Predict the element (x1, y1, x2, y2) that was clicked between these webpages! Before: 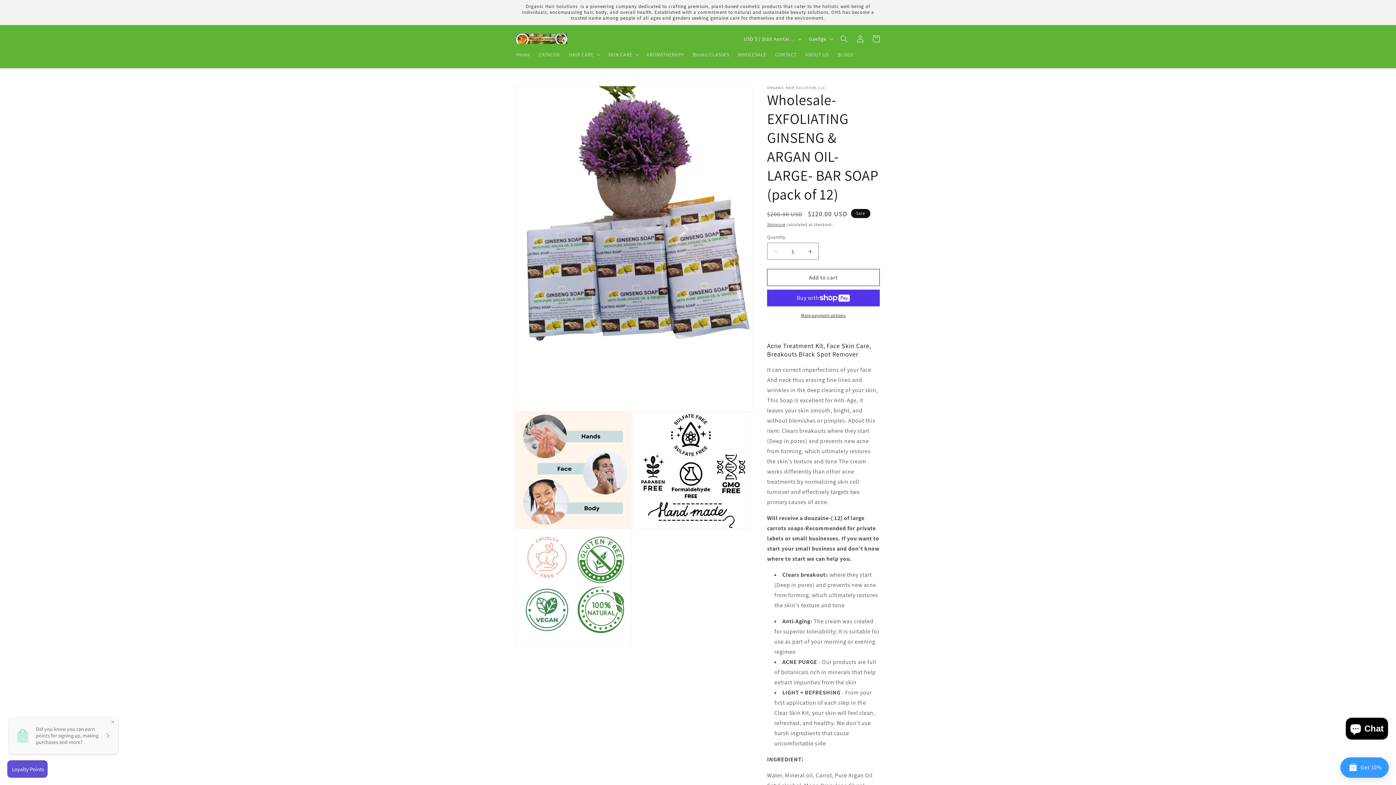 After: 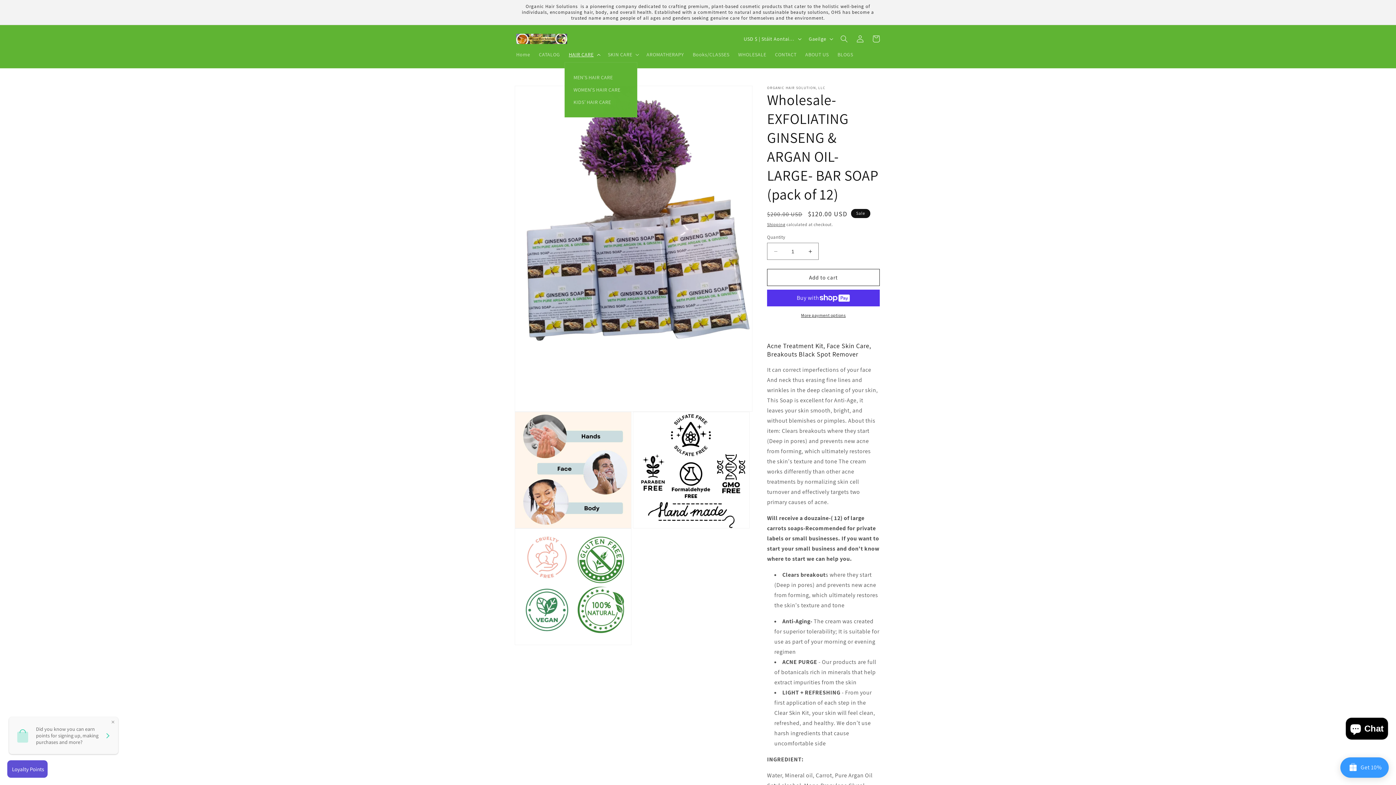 Action: bbox: (564, 46, 603, 62) label: HAIR CARE